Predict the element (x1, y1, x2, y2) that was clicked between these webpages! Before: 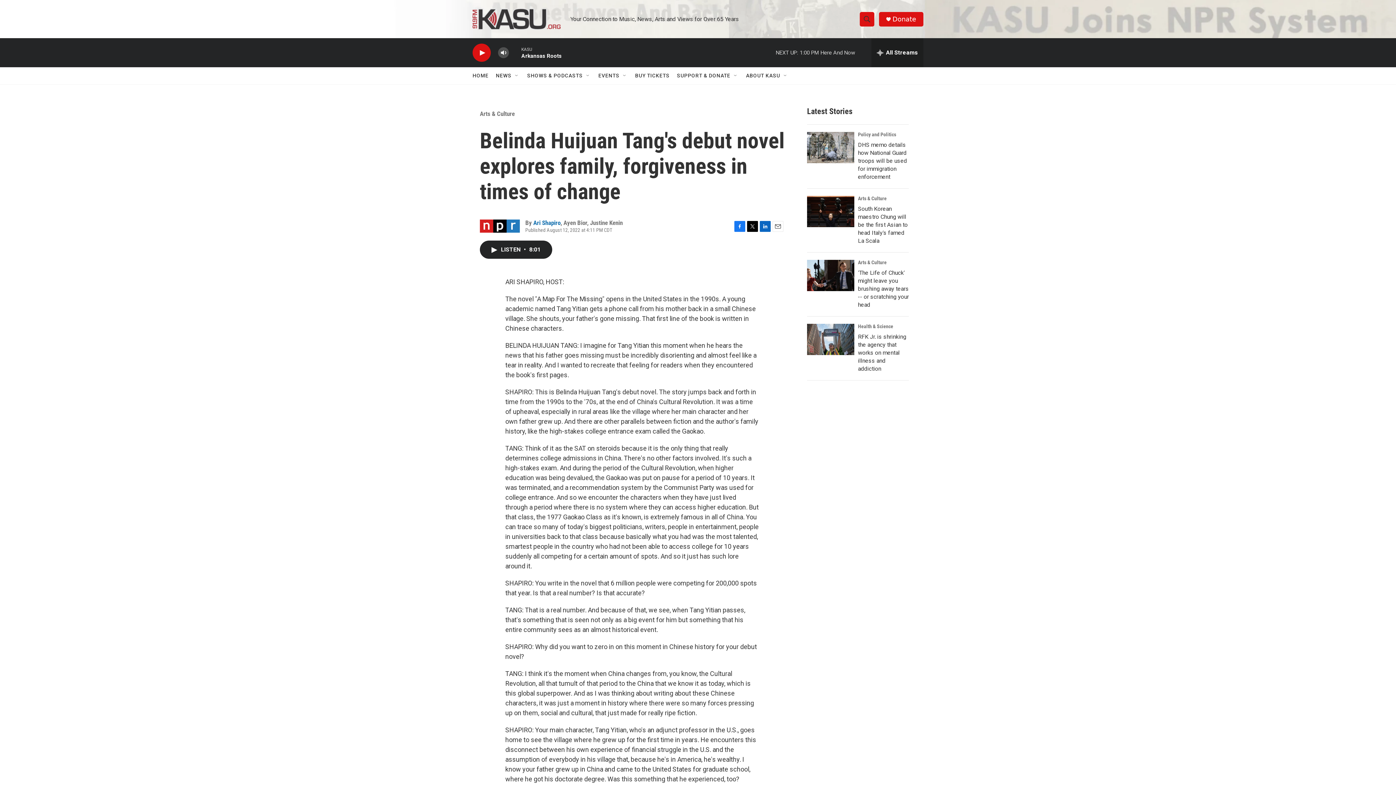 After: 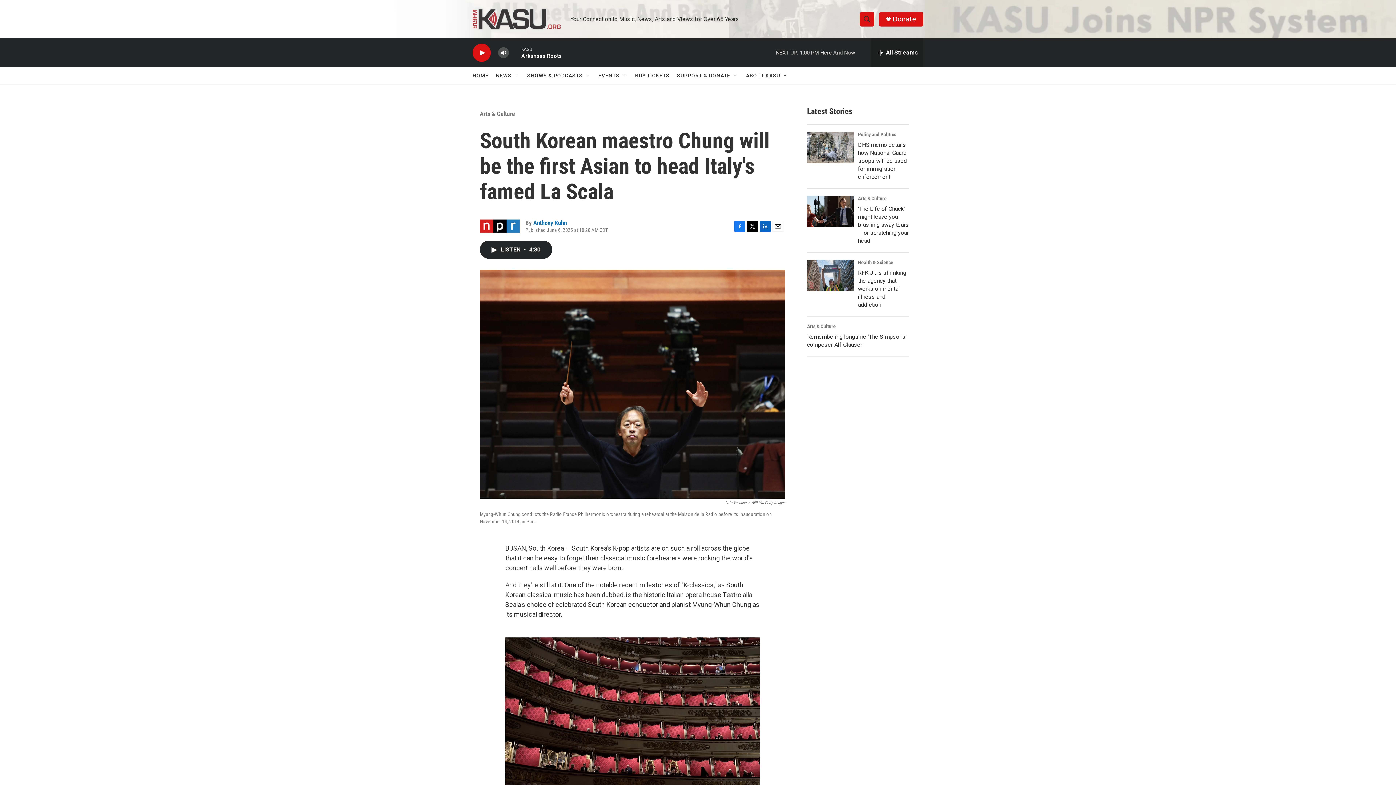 Action: bbox: (807, 225, 854, 257) label: South Korean maestro Chung will be the first Asian to head Italy's famed La Scala